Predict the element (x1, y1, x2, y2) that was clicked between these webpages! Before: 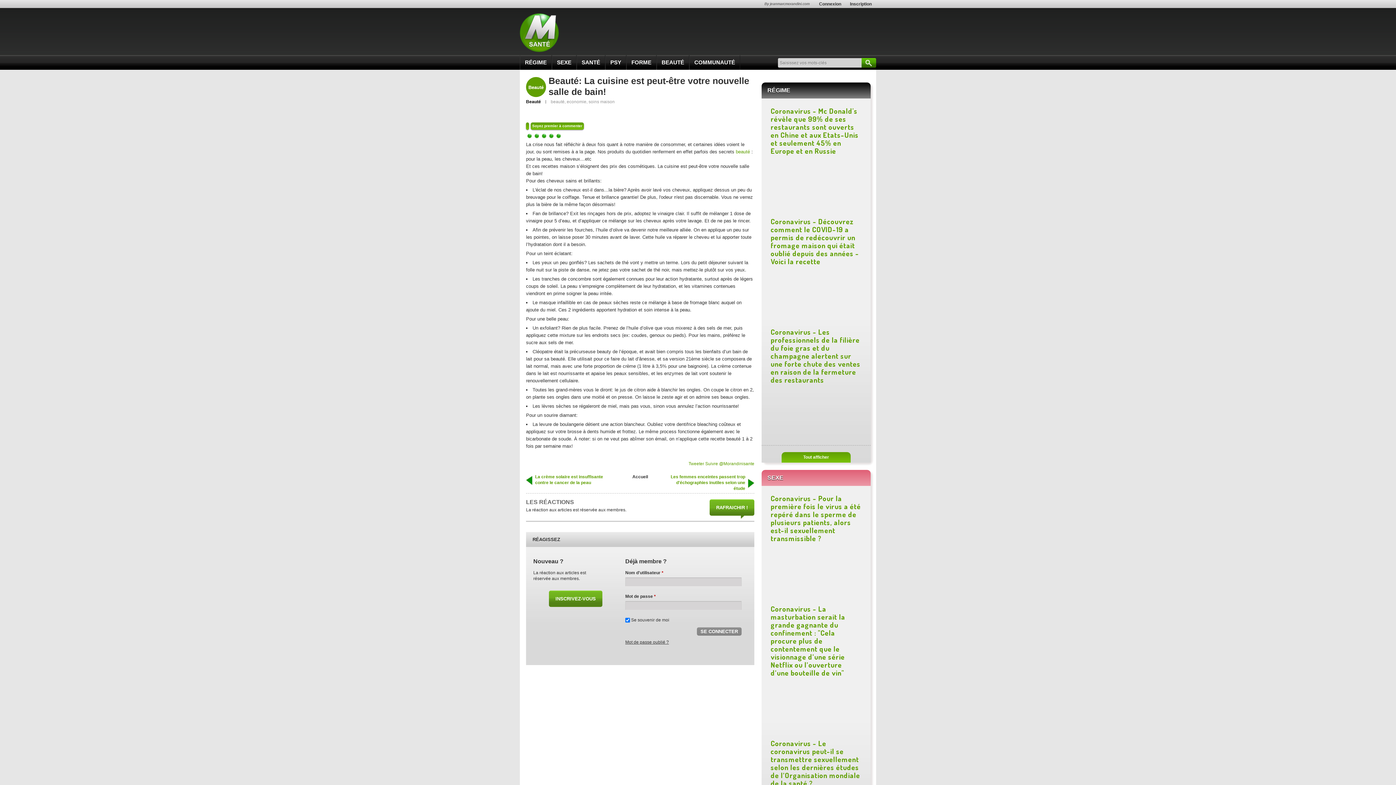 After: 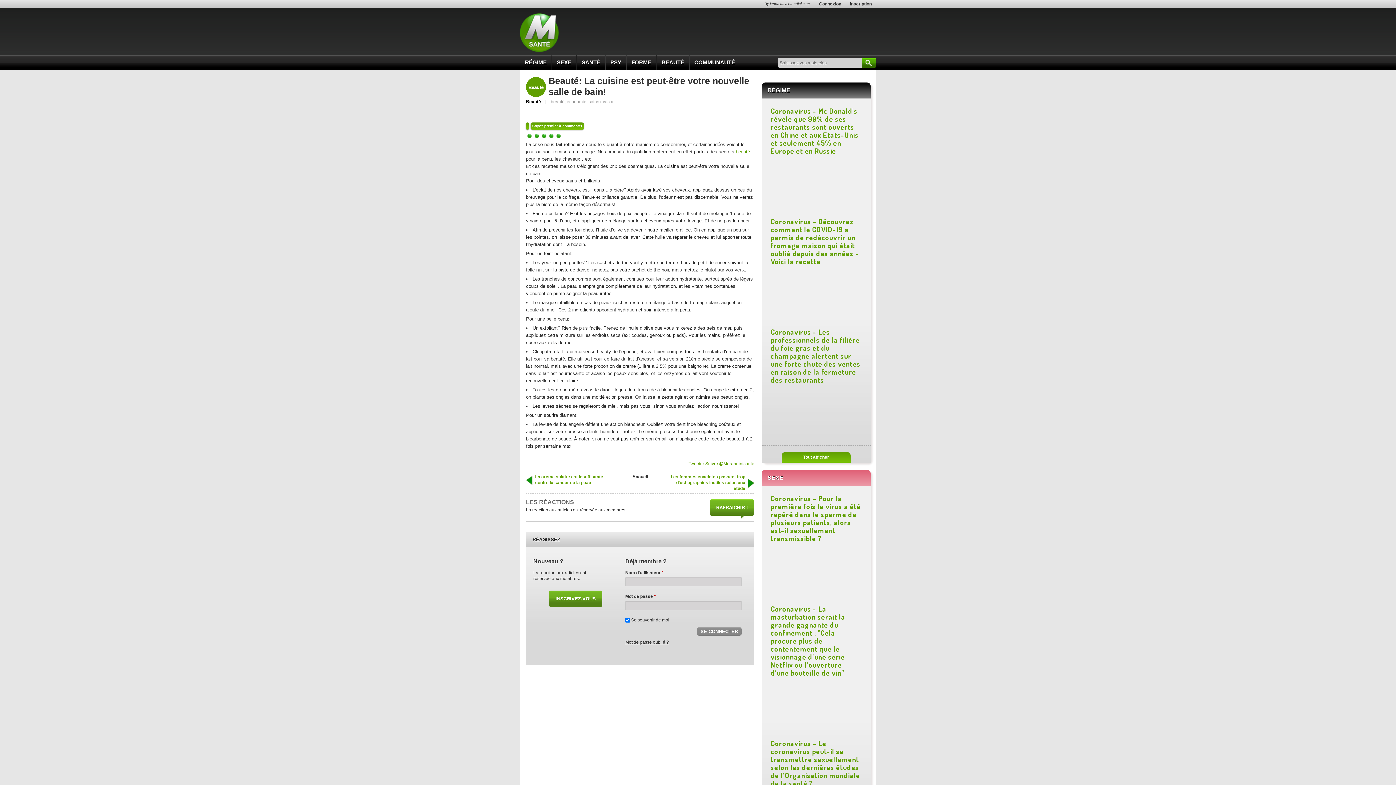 Action: bbox: (744, 58, 751, 63)